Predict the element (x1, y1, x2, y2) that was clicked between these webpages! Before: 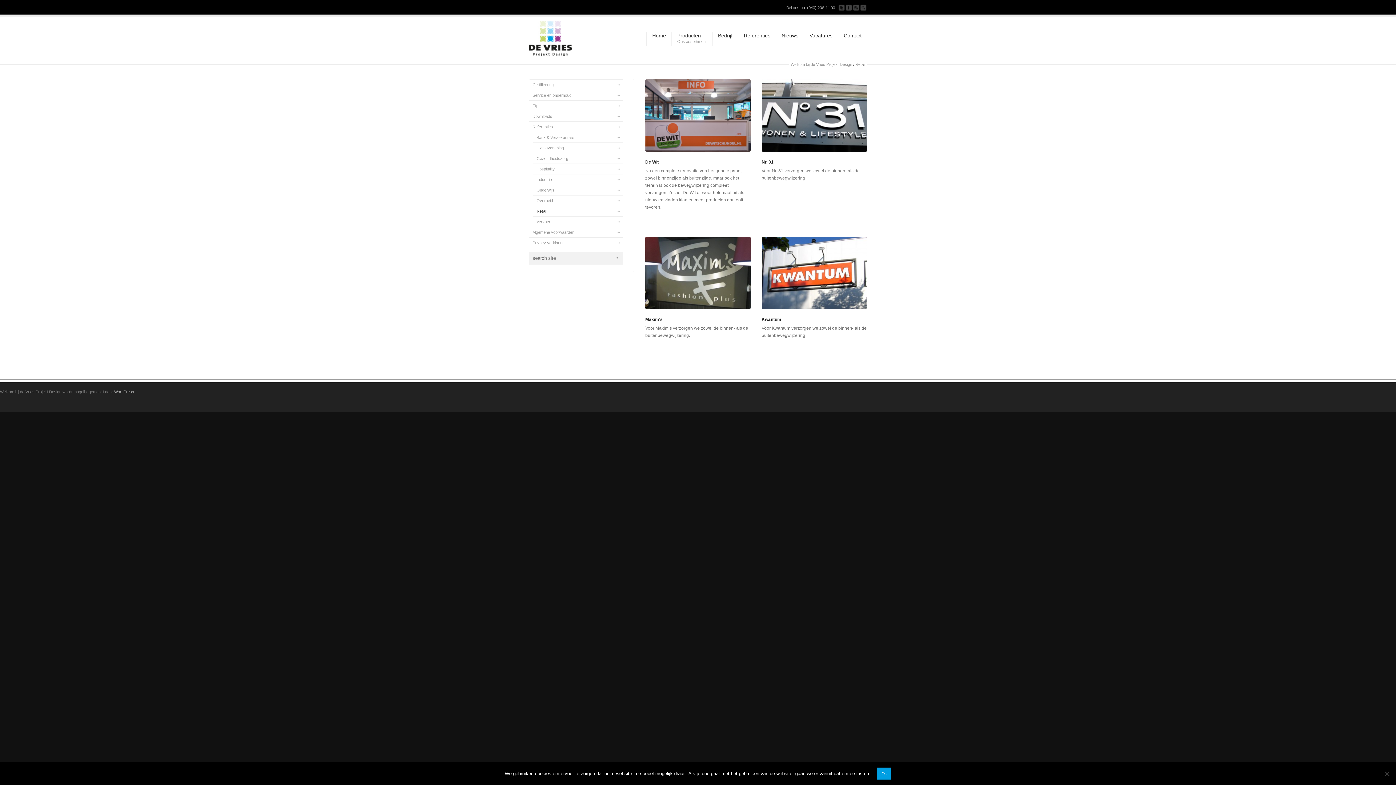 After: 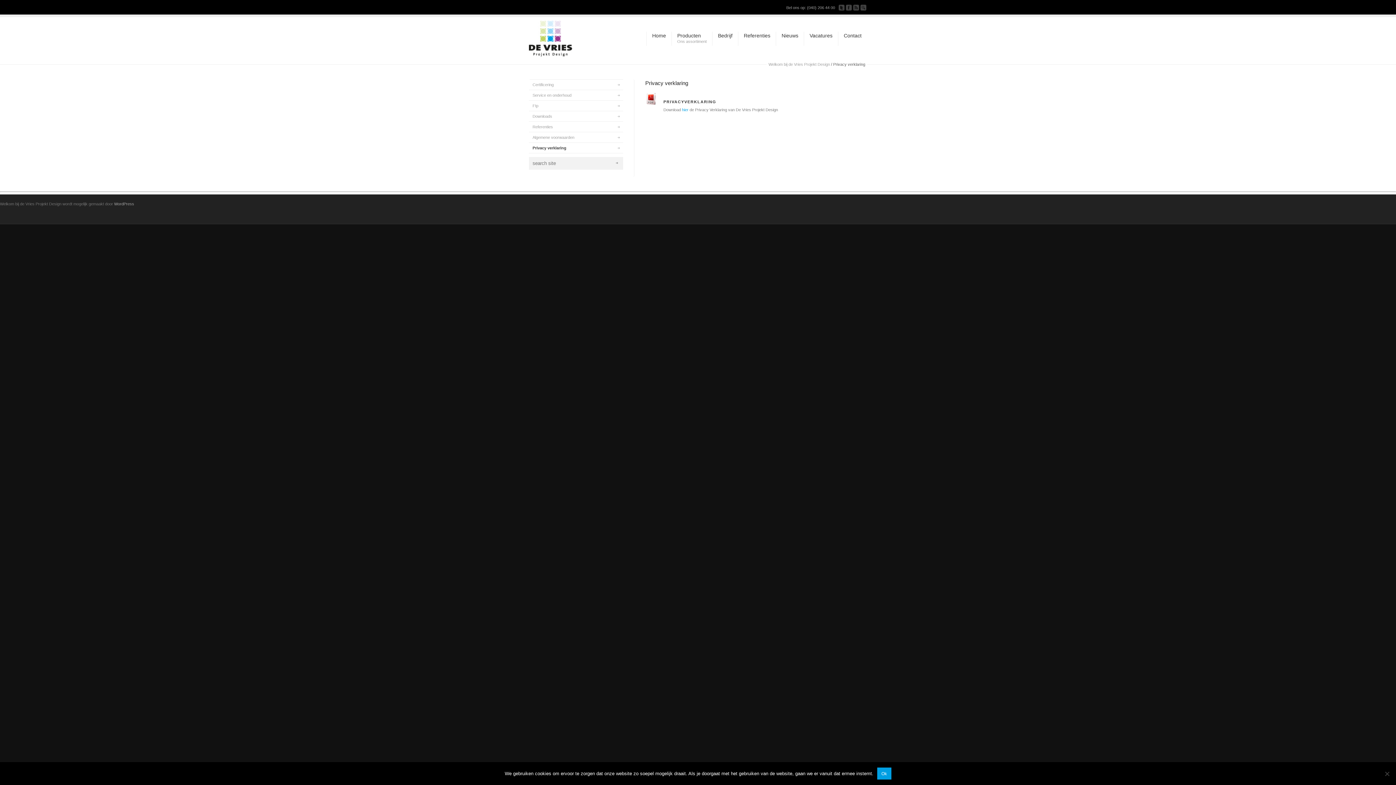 Action: label: Privacy verklaring bbox: (529, 237, 623, 248)